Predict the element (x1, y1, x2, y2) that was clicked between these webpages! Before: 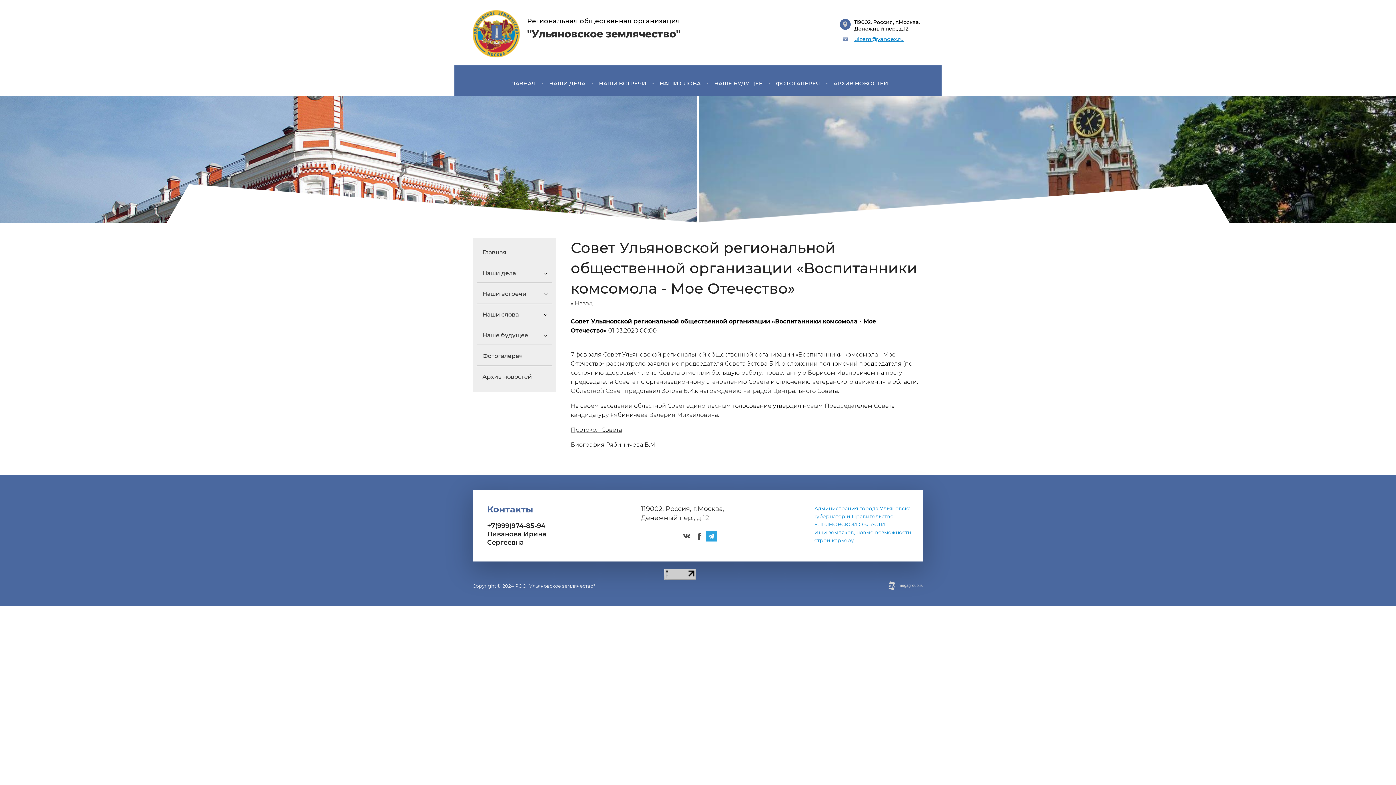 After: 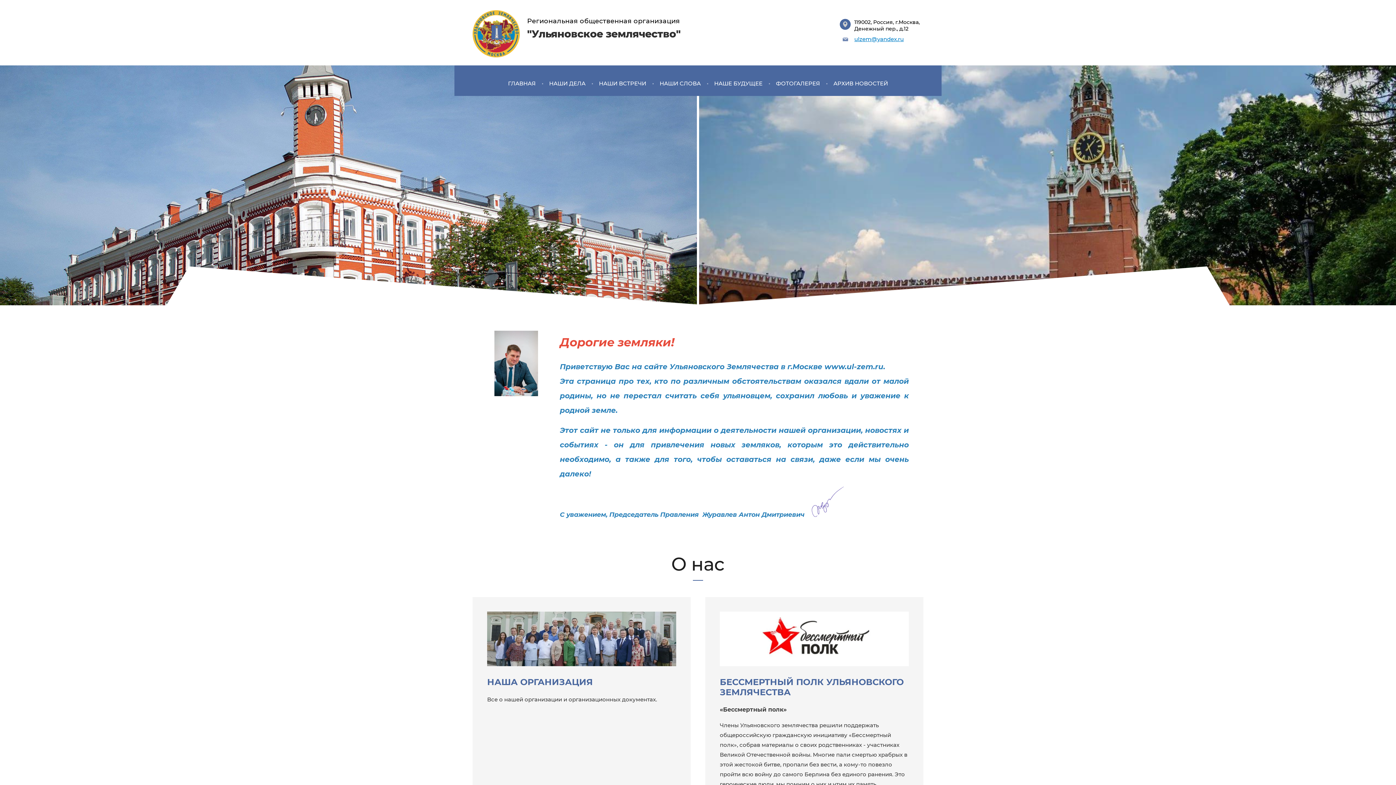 Action: bbox: (472, 10, 756, 57) label: "Ульяновское землячество"